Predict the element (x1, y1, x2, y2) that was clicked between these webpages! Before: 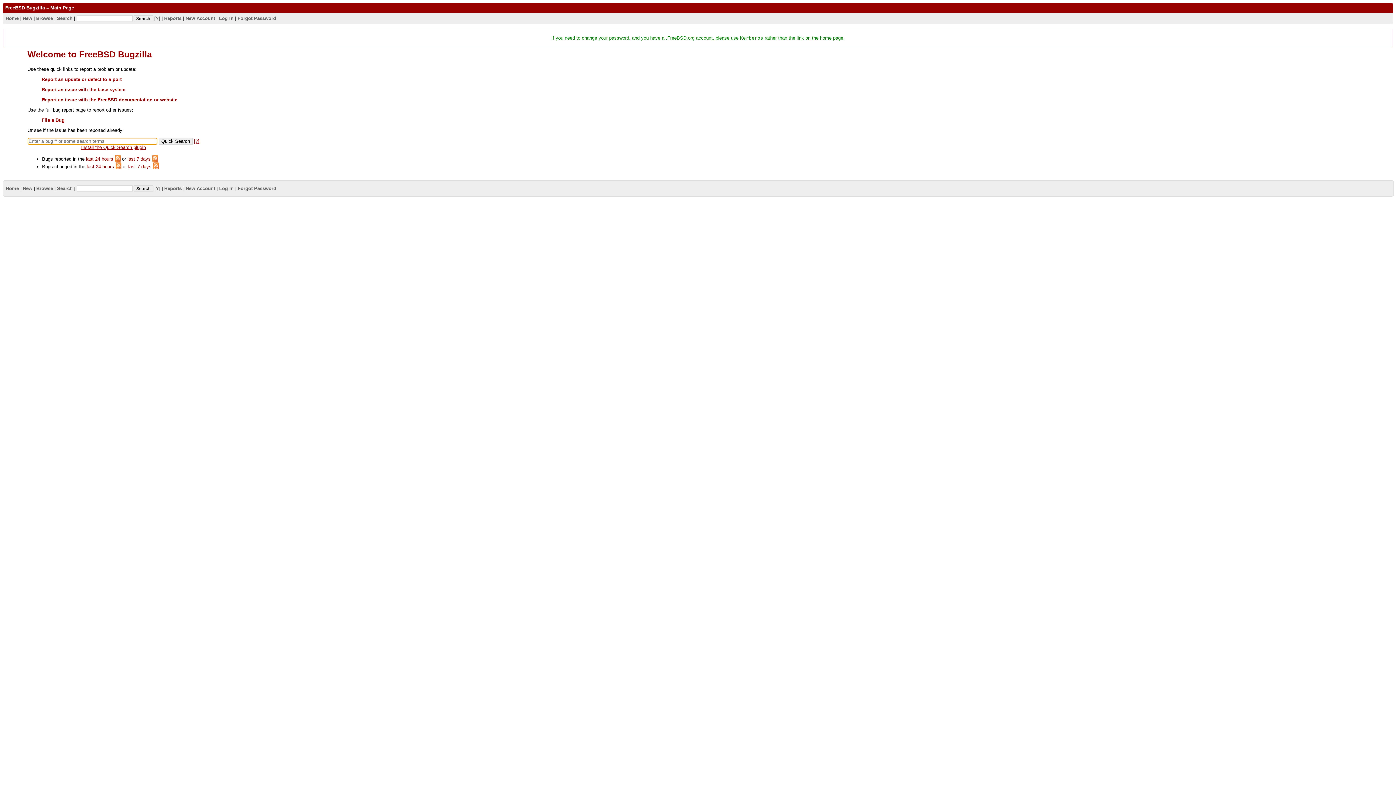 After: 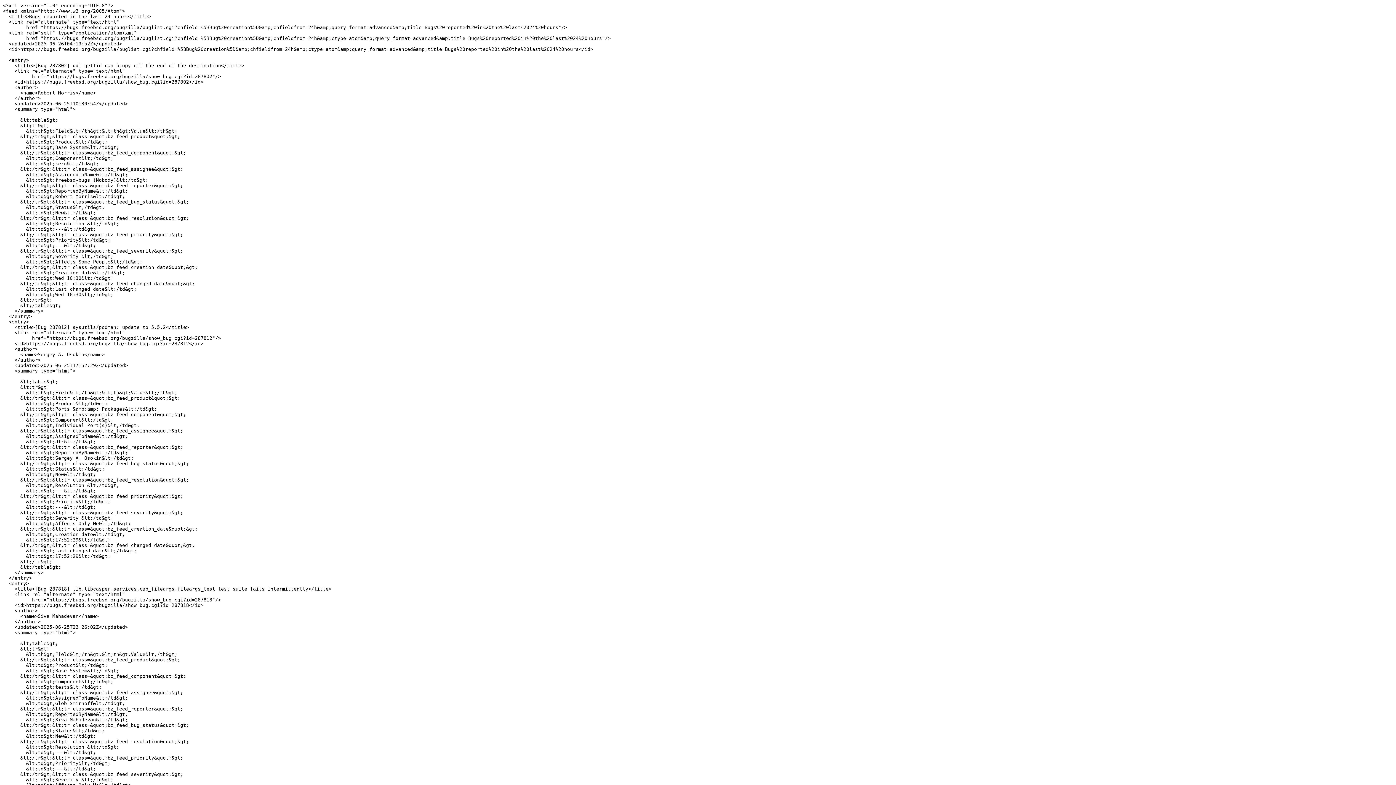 Action: bbox: (114, 156, 120, 161)